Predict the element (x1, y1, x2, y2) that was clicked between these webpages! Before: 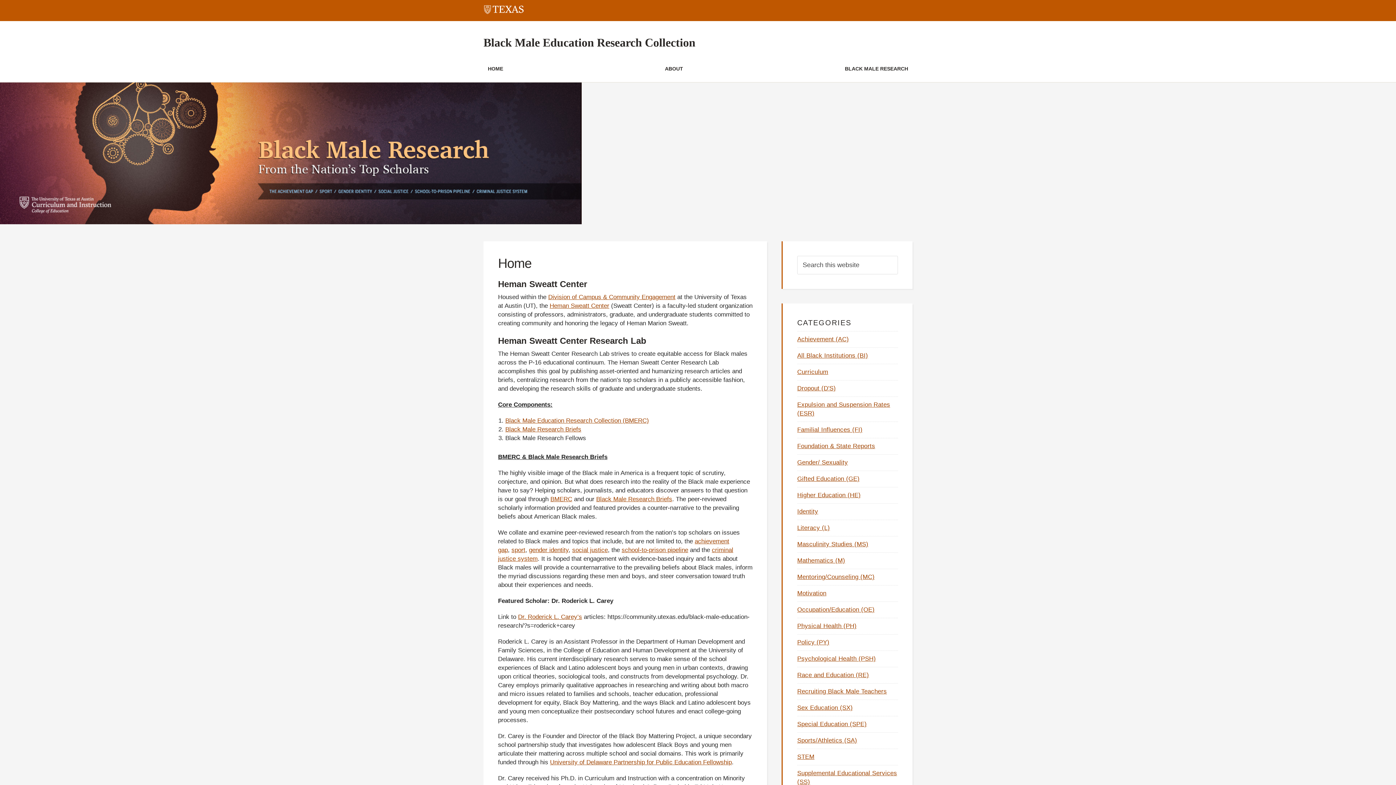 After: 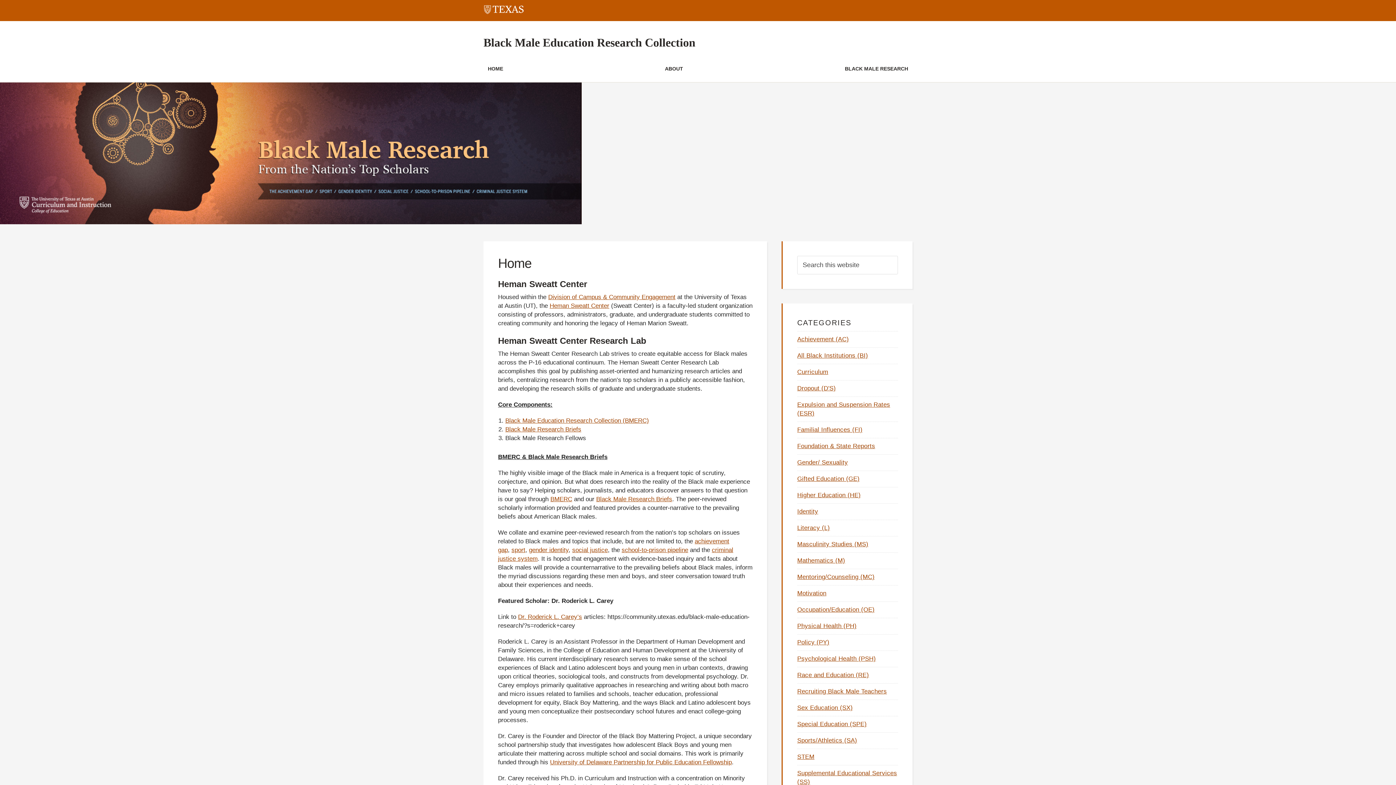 Action: label: BMERC bbox: (550, 495, 572, 502)